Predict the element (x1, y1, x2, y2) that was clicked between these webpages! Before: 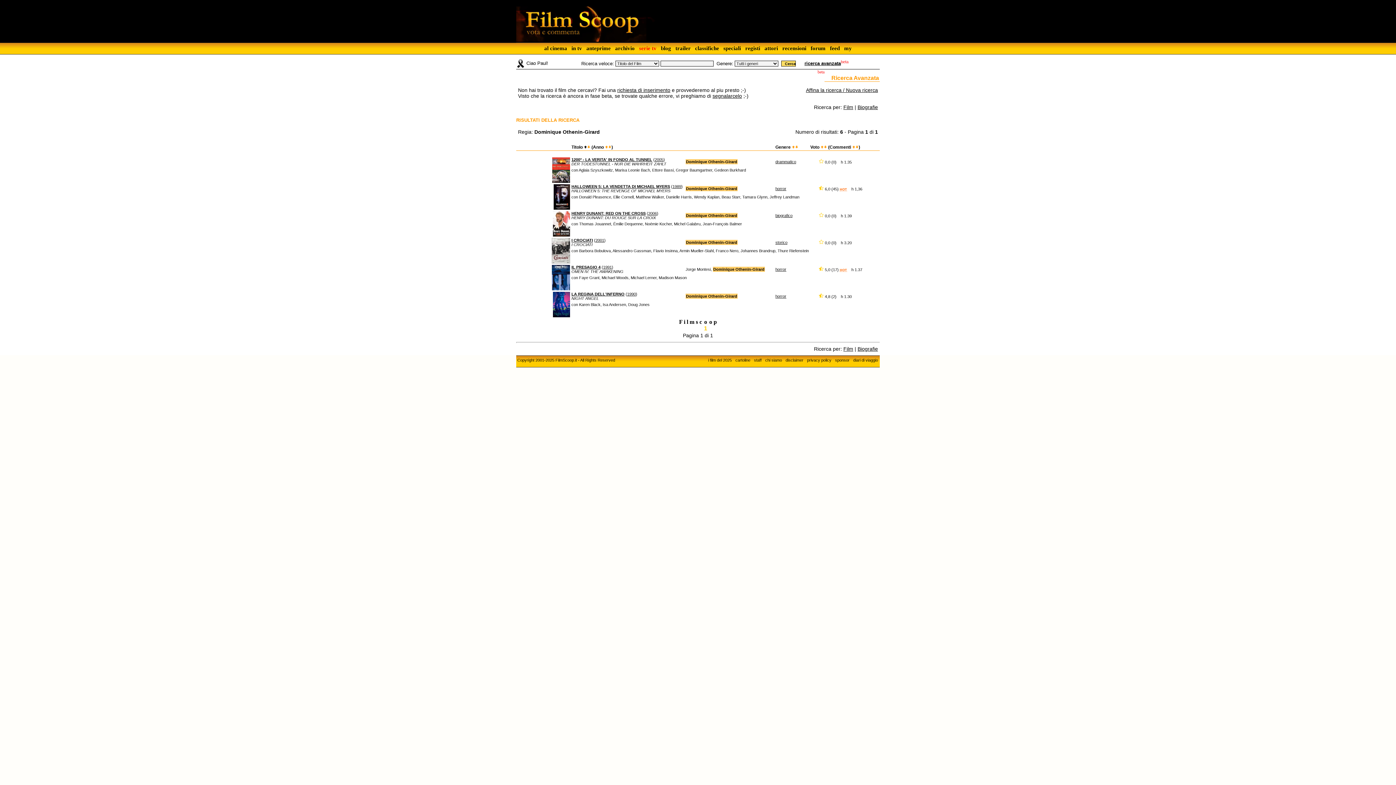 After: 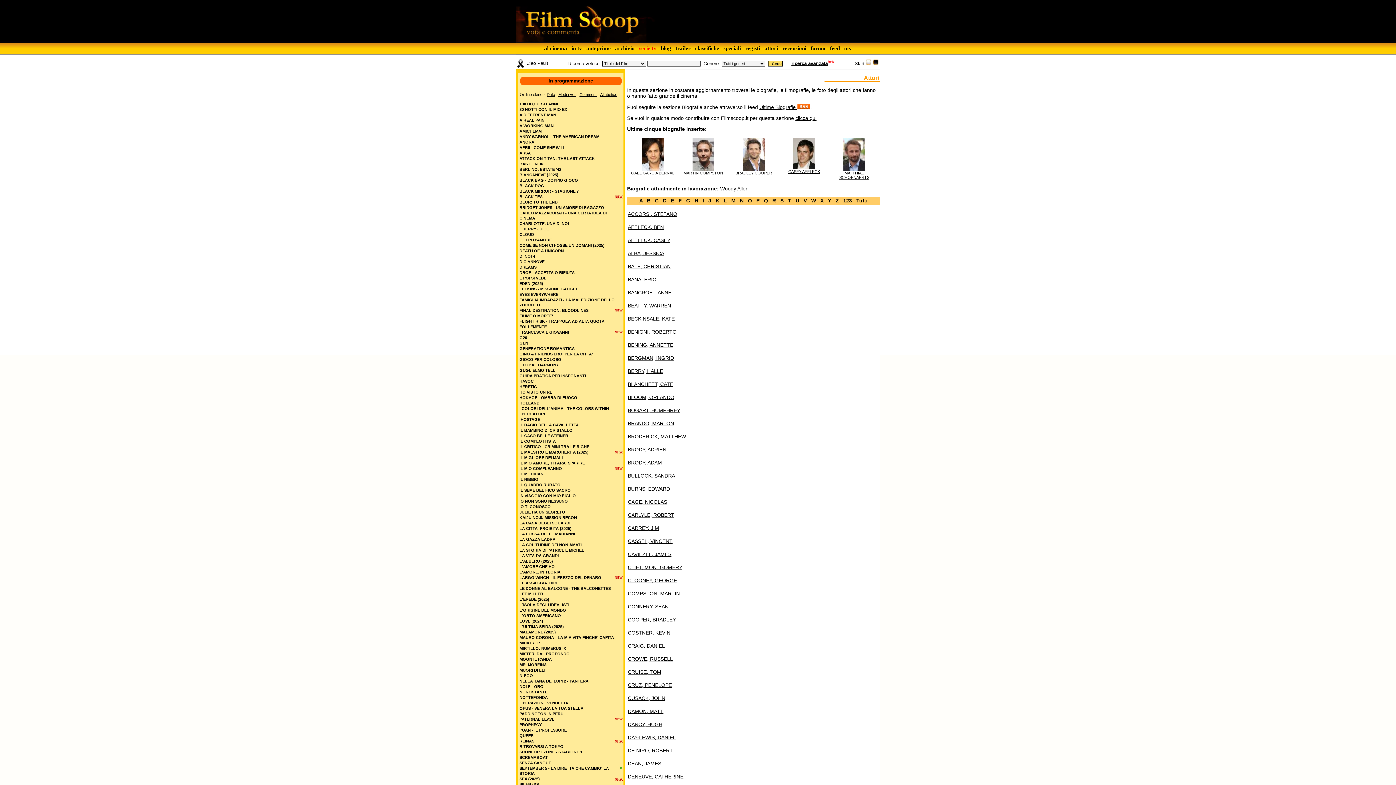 Action: label: attori bbox: (762, 42, 780, 53)